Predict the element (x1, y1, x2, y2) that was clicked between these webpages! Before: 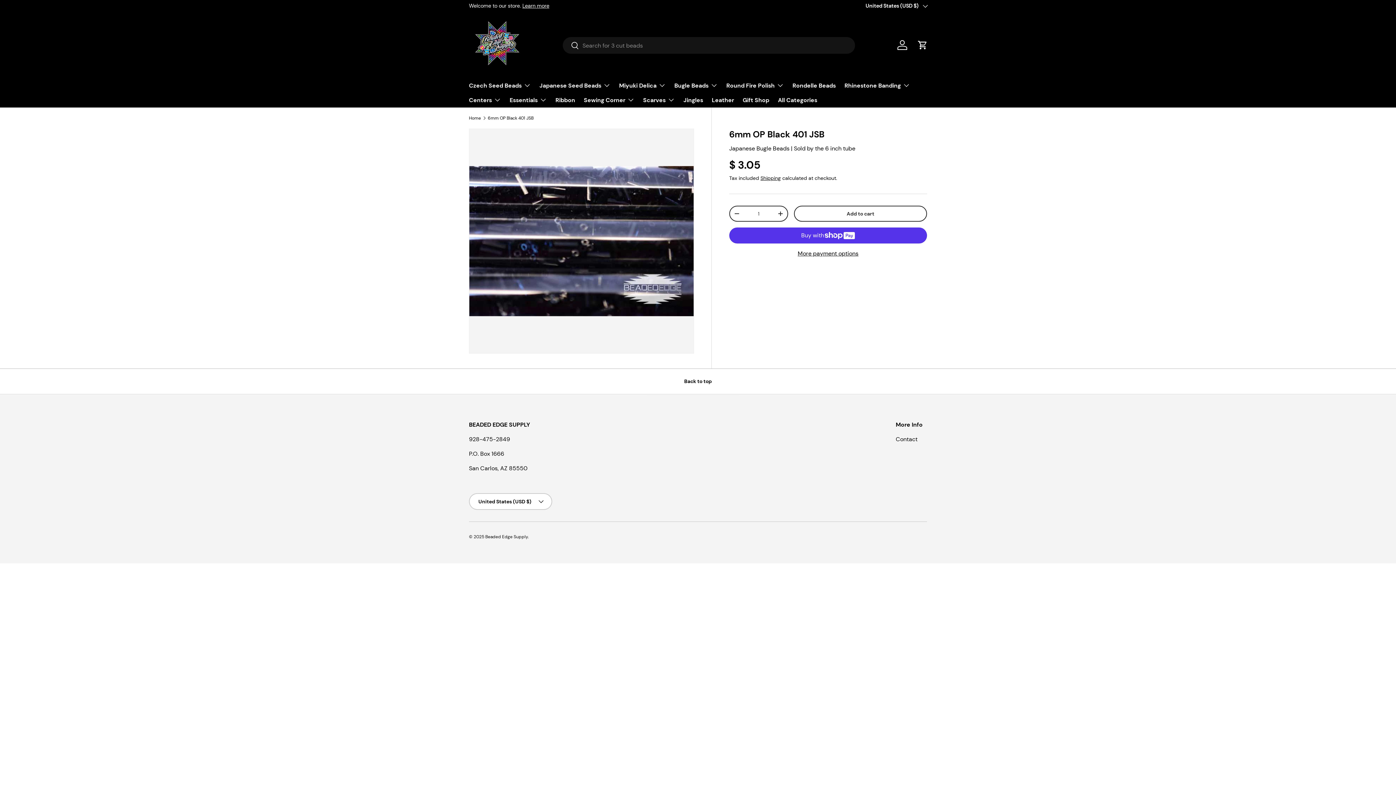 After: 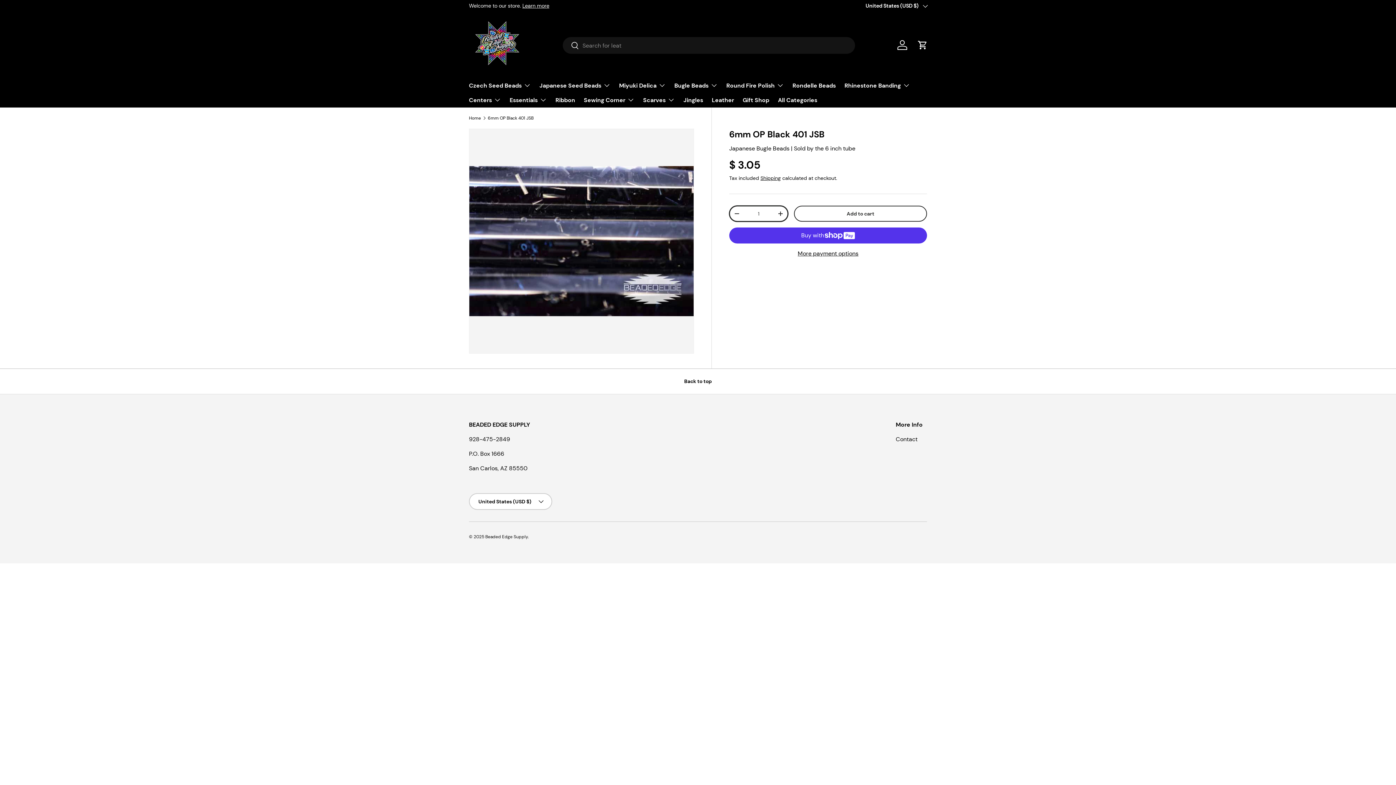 Action: label: - bbox: (730, 206, 743, 220)